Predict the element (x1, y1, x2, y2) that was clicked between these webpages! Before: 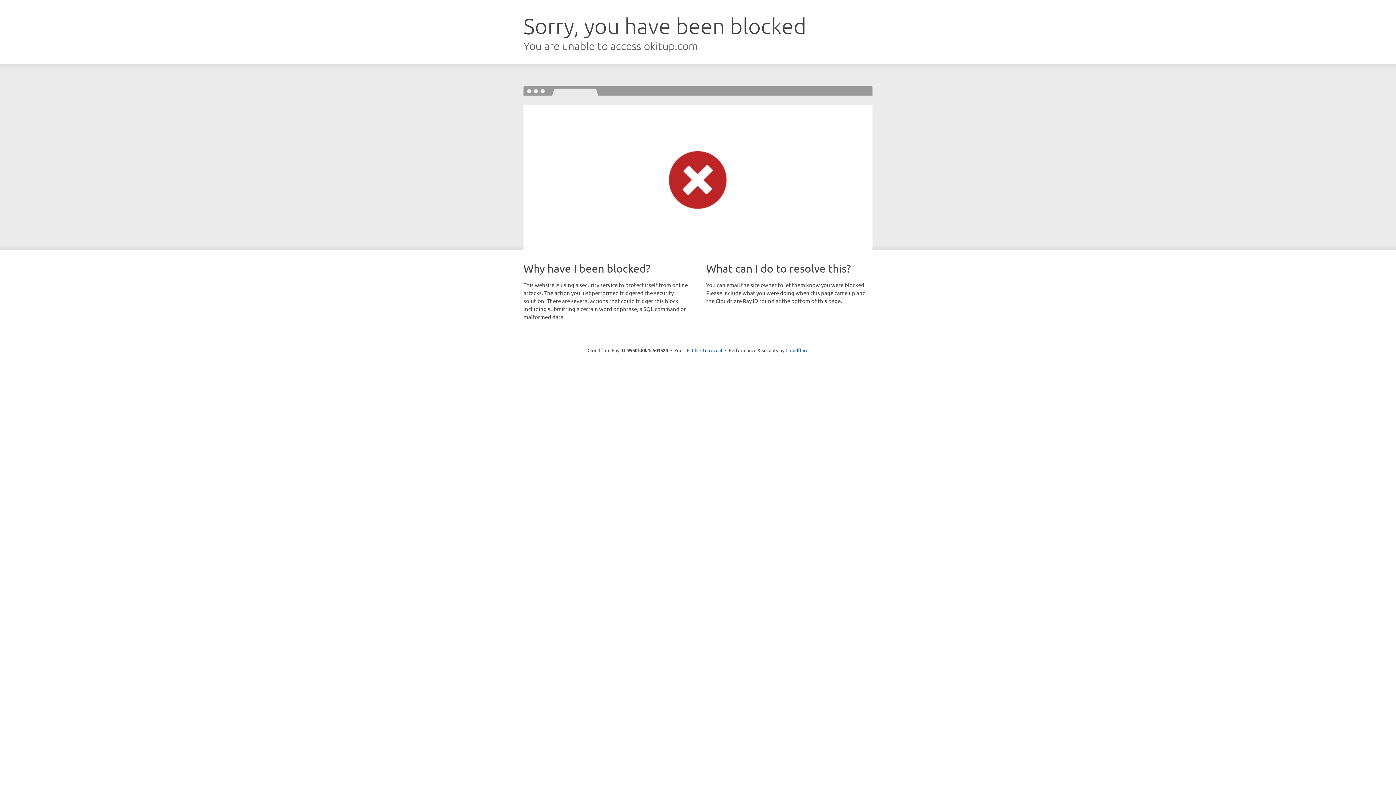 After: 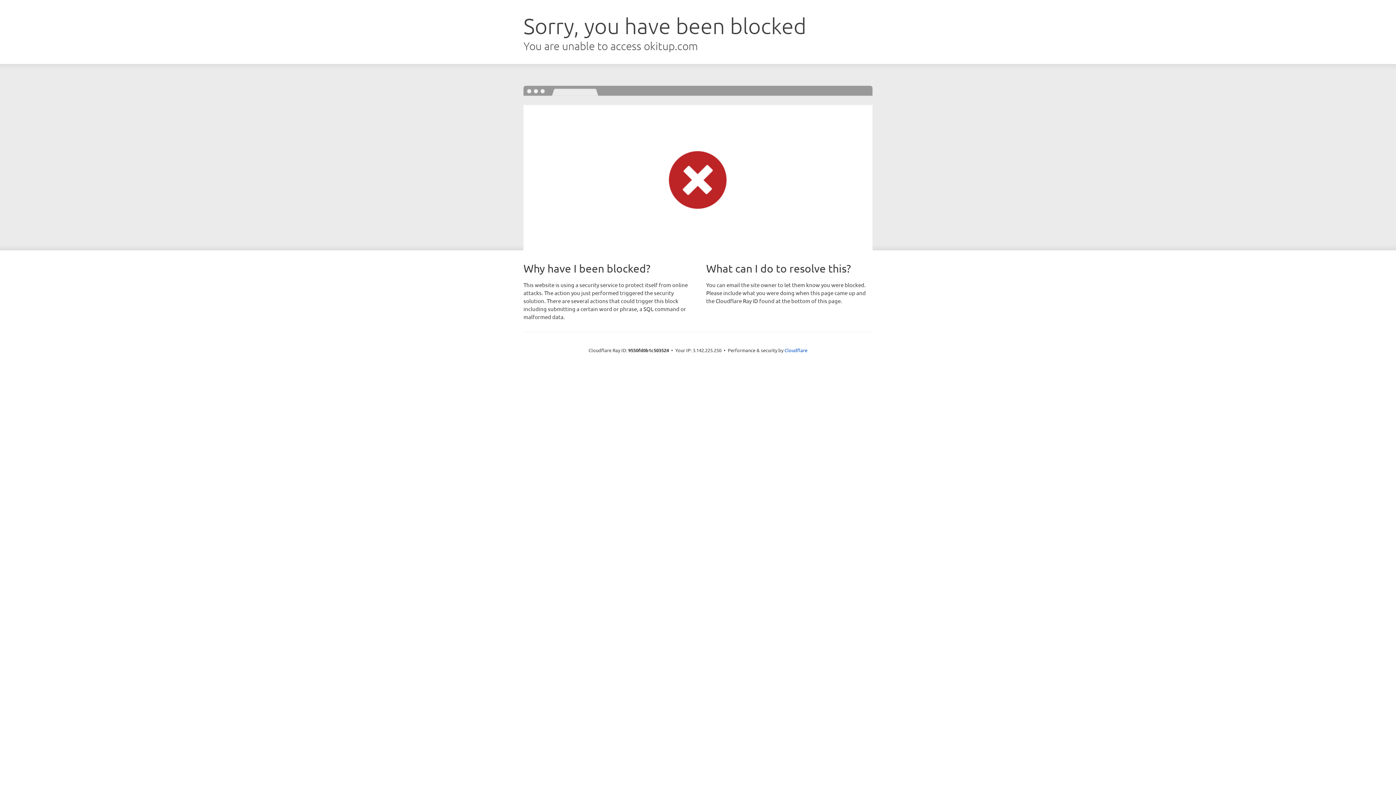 Action: bbox: (692, 346, 722, 353) label: Click to reveal